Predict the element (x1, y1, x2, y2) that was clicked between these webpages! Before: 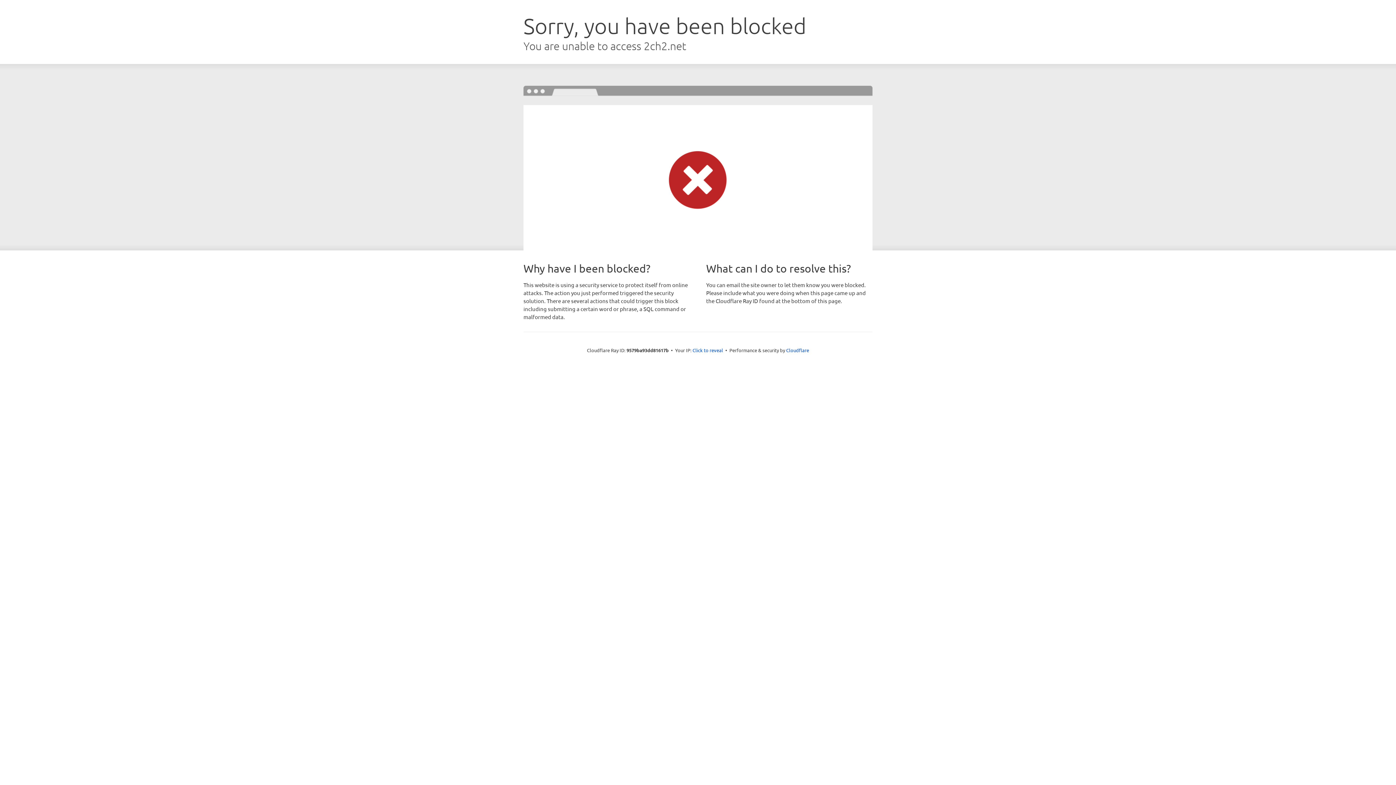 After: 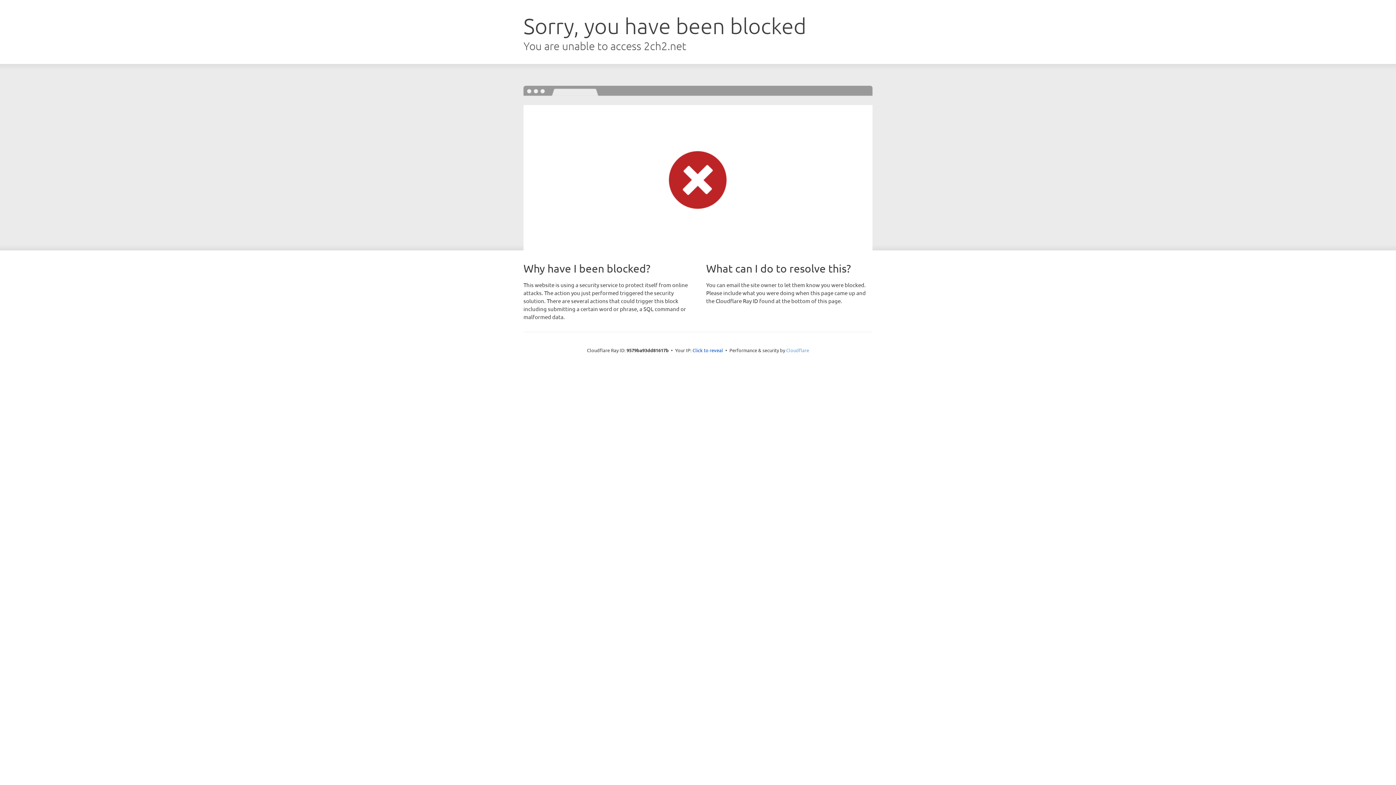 Action: bbox: (786, 347, 809, 353) label: Cloudflare